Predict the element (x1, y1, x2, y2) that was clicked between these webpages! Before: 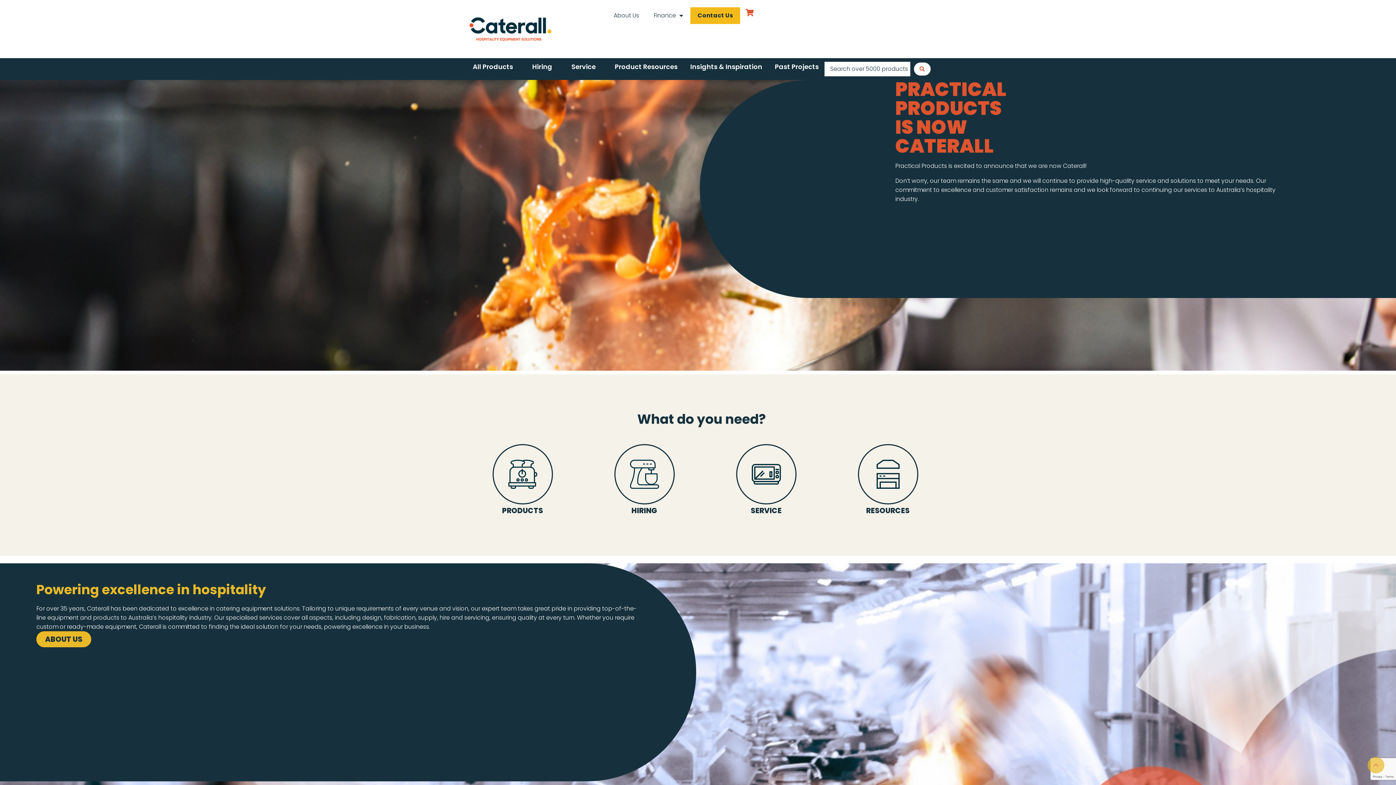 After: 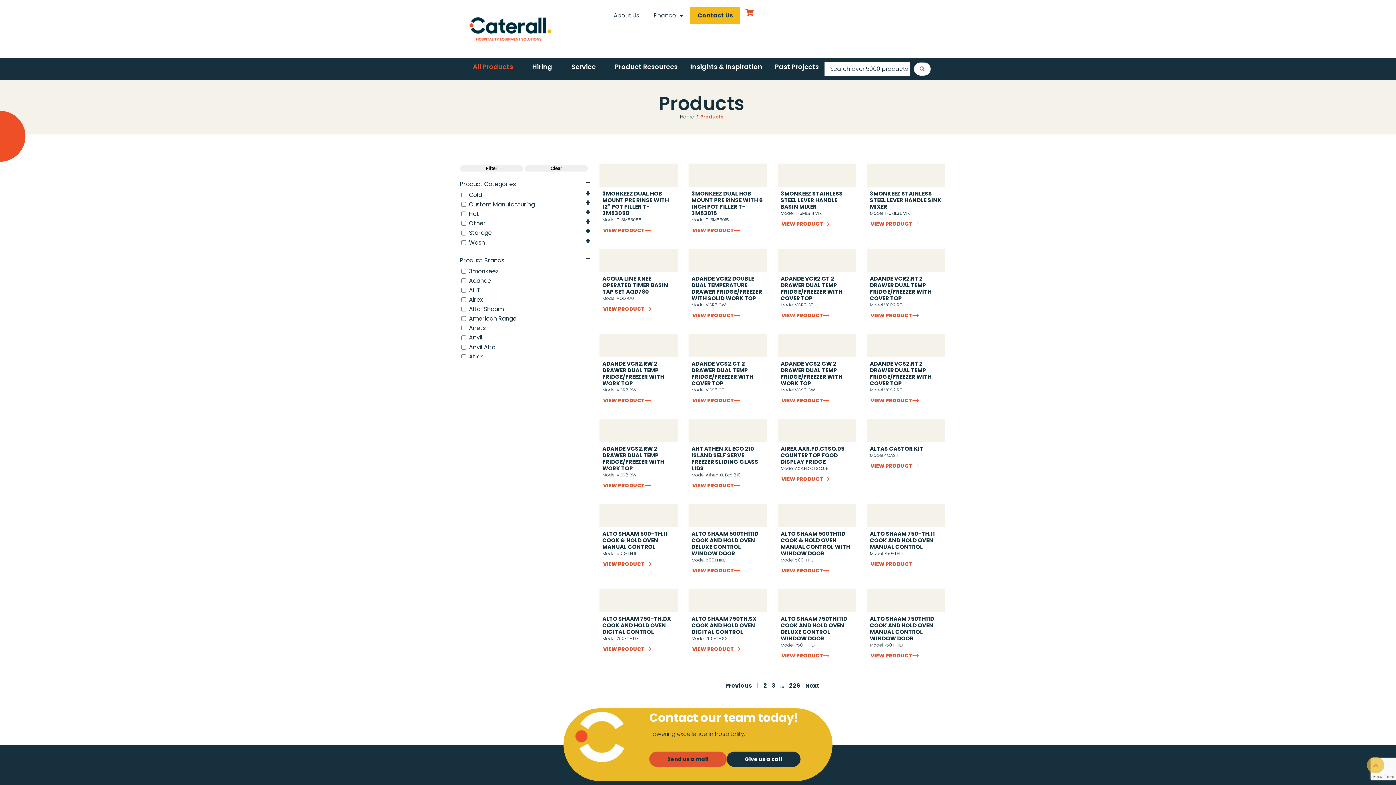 Action: label: PRODUCTS bbox: (461, 444, 583, 514)